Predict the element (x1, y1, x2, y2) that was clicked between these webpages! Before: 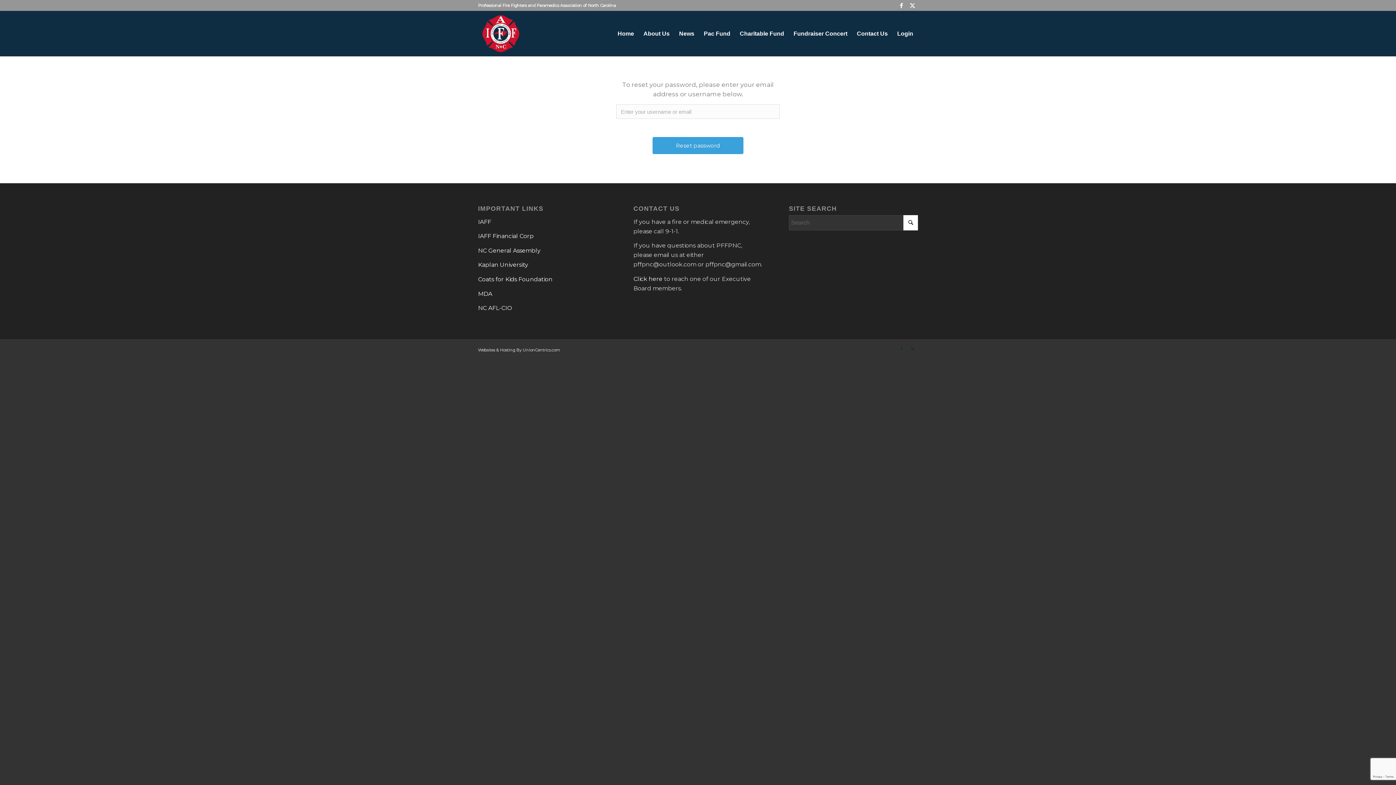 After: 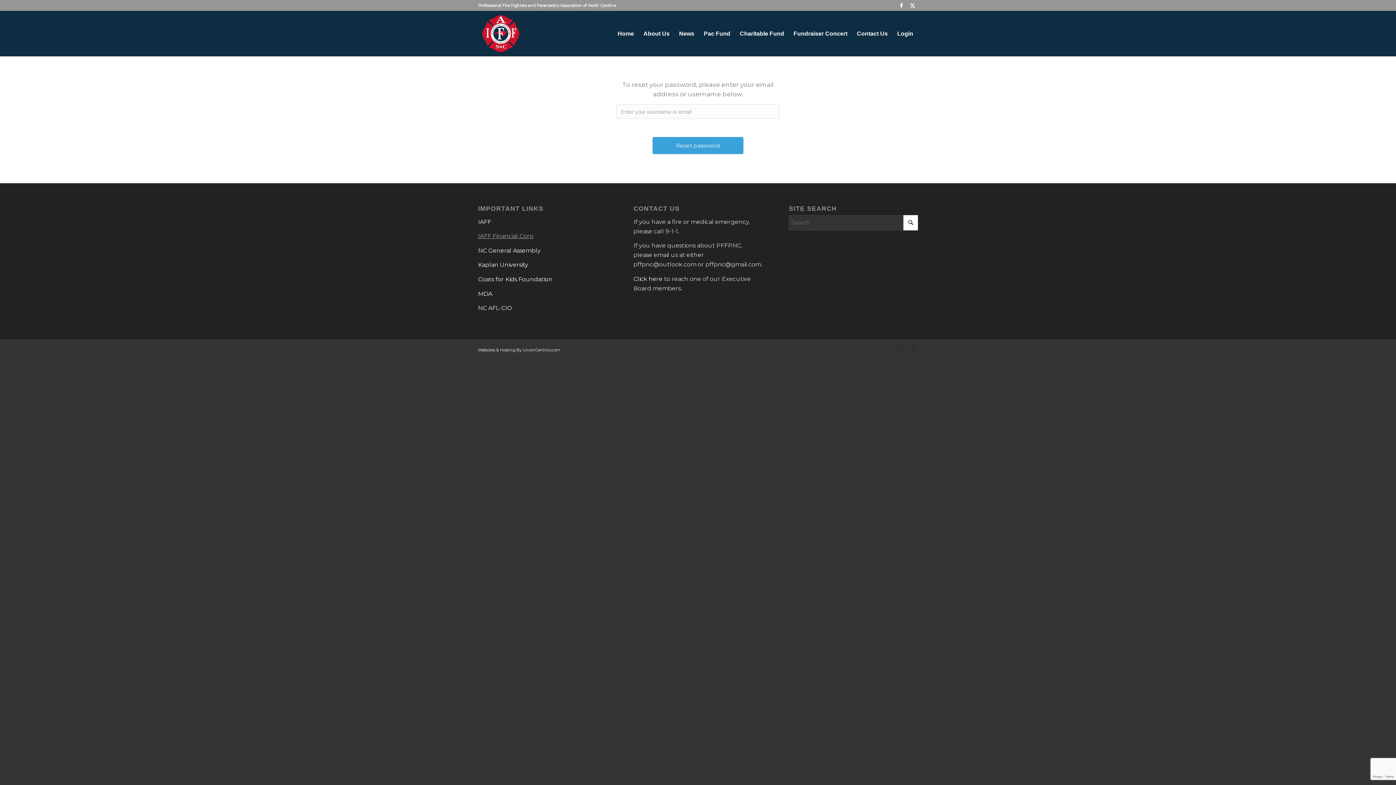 Action: bbox: (478, 232, 533, 239) label: IAFF Financial Corp